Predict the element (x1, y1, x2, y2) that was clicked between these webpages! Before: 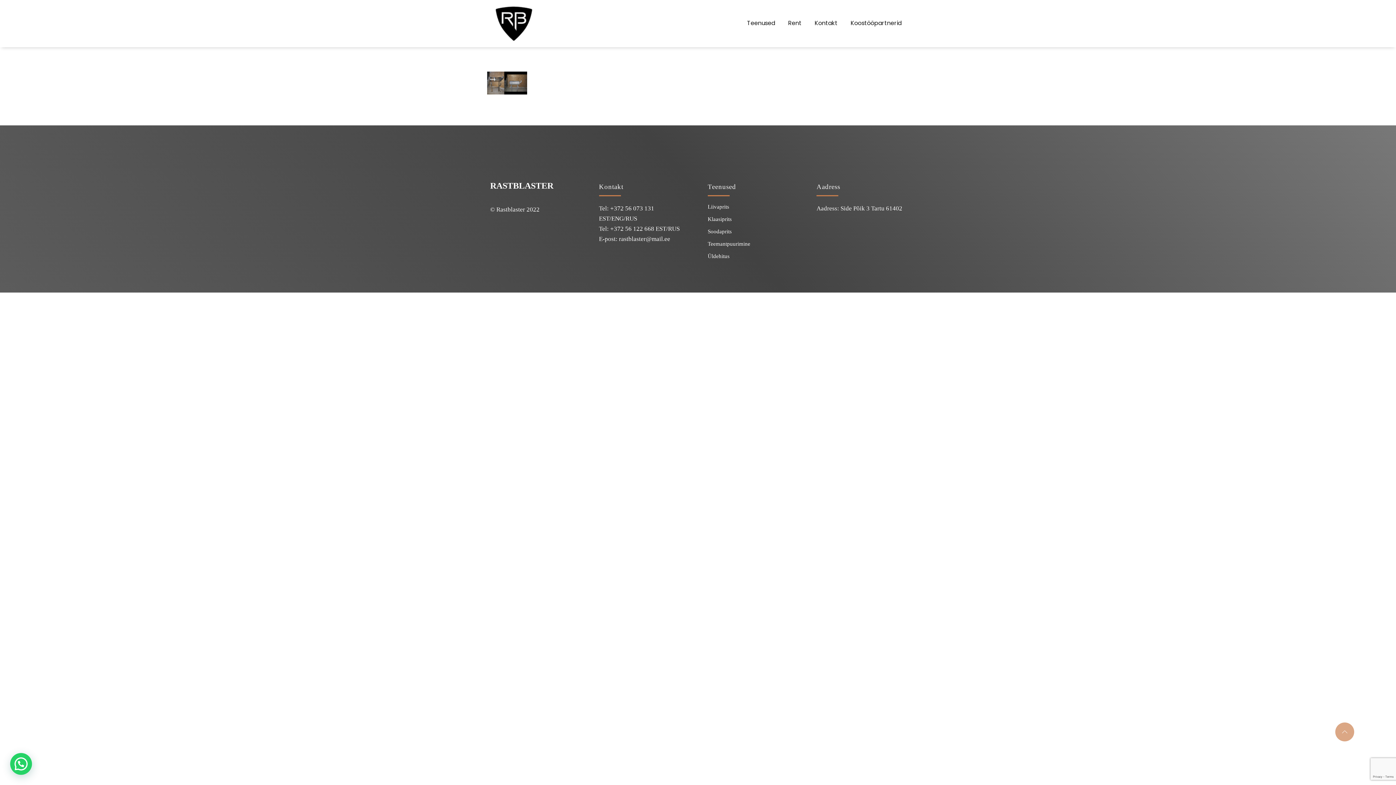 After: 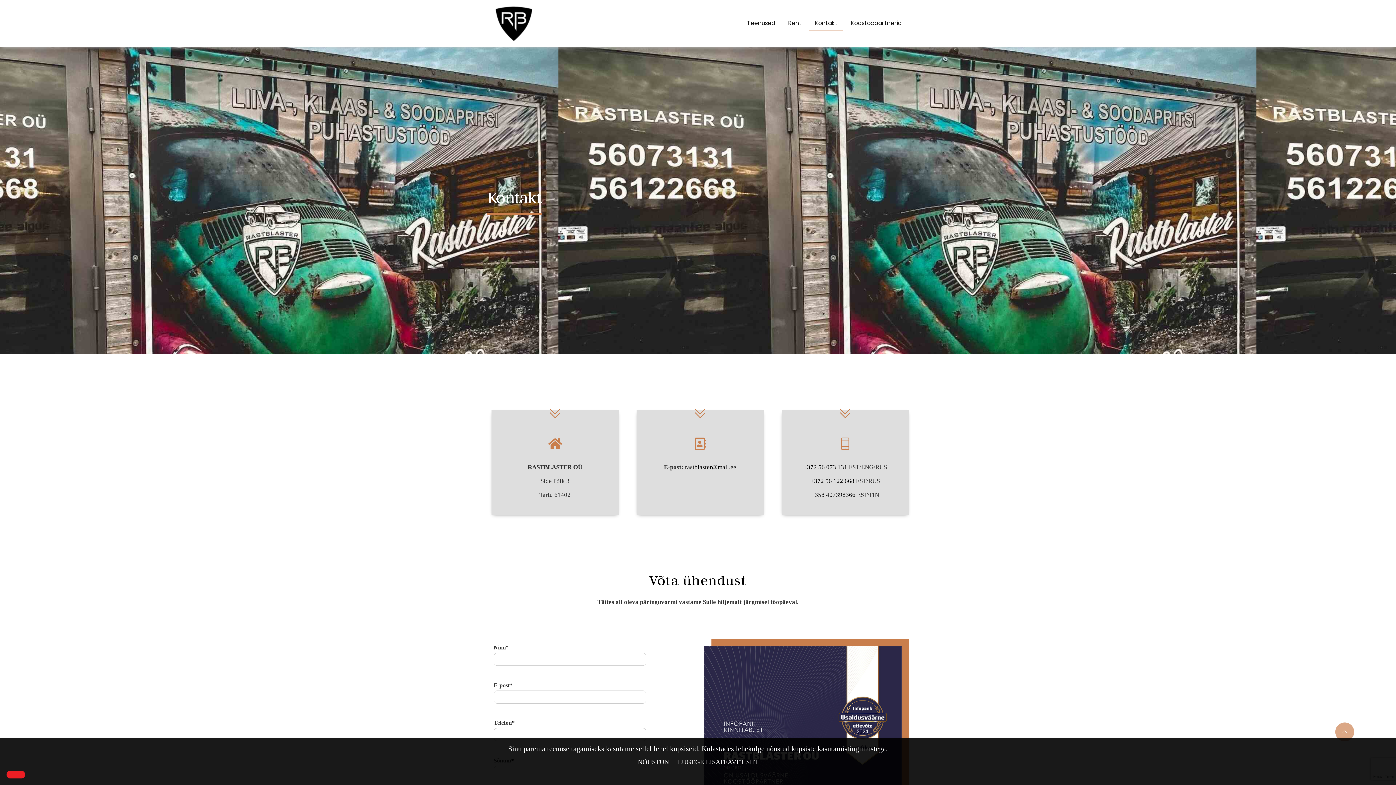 Action: label: Kontakt bbox: (809, 16, 843, 31)